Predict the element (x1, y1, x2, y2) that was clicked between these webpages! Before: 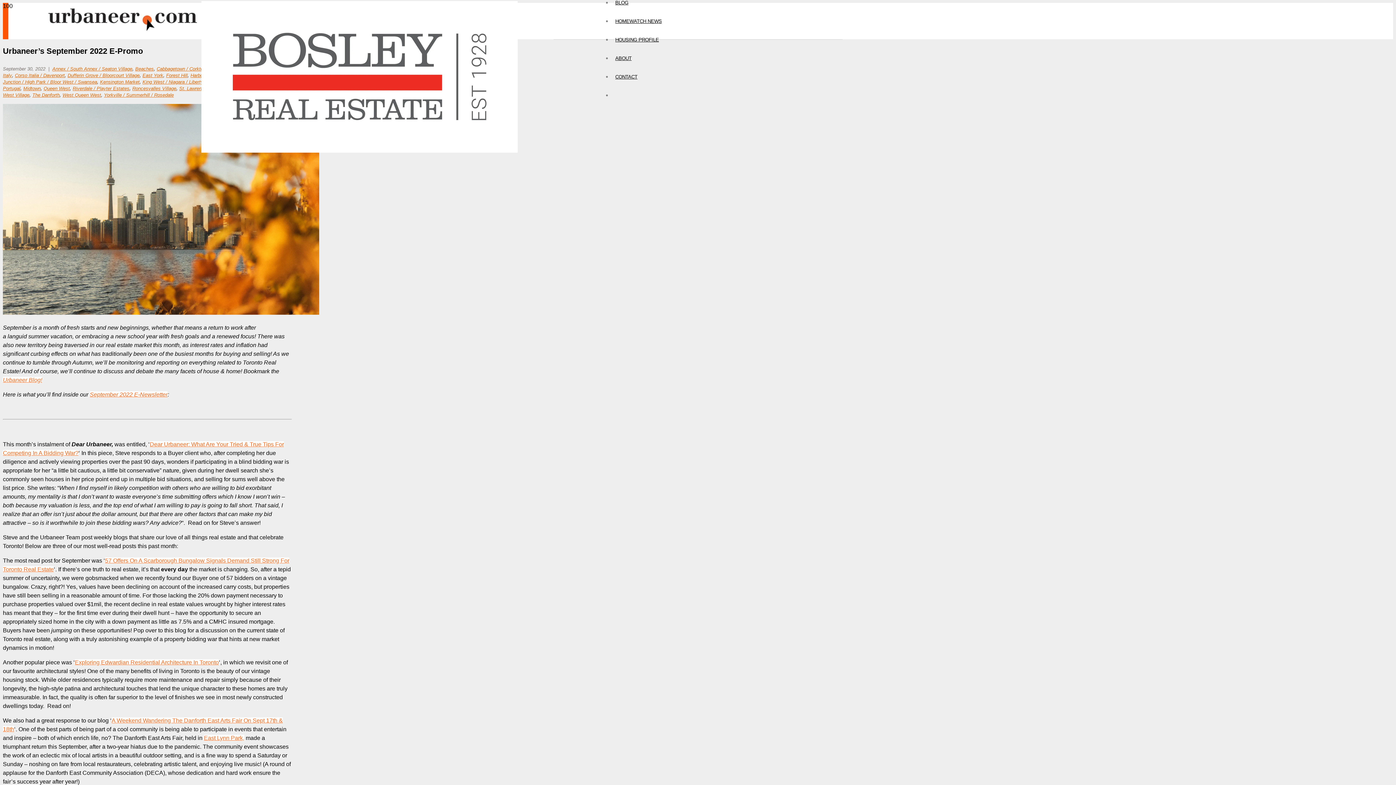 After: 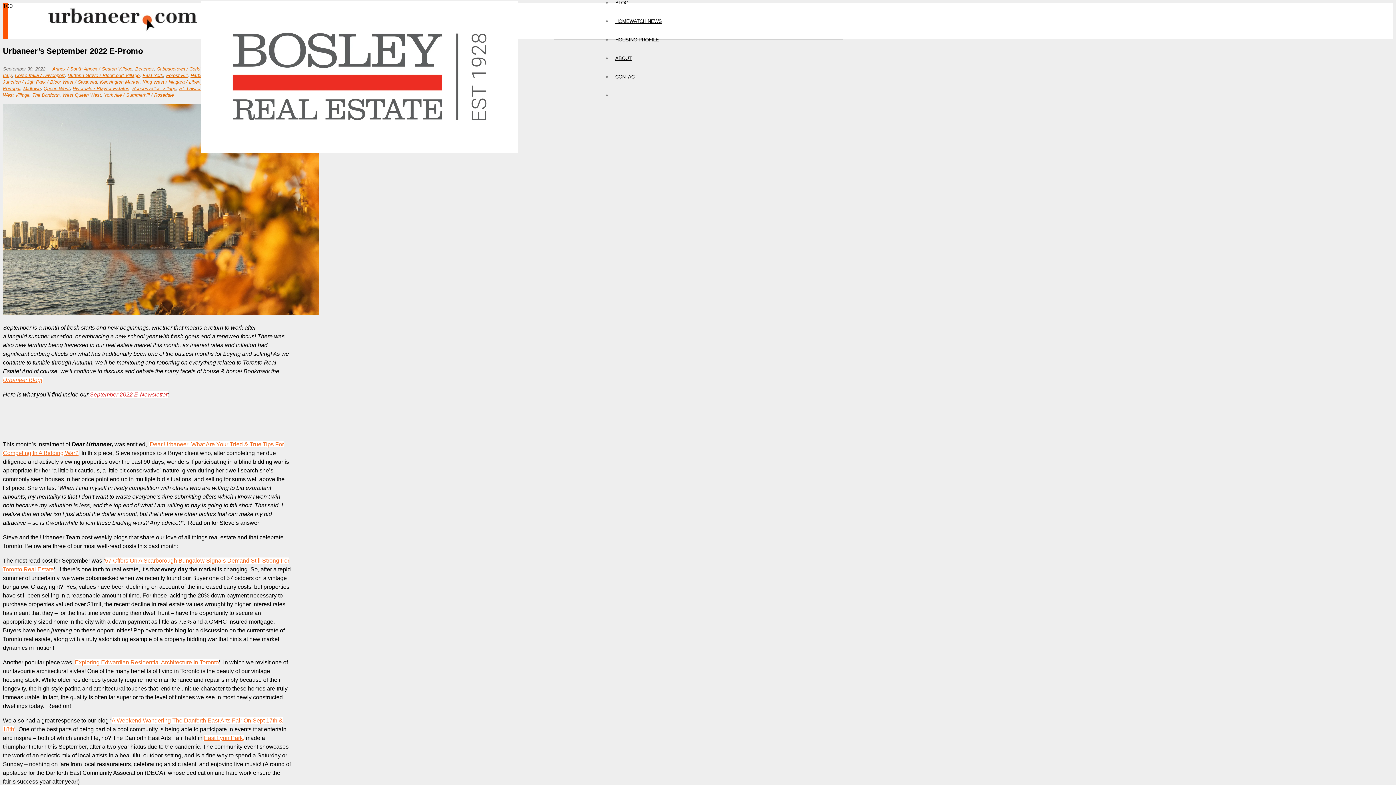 Action: label: September 2022 E-Newsletter bbox: (89, 391, 167, 397)